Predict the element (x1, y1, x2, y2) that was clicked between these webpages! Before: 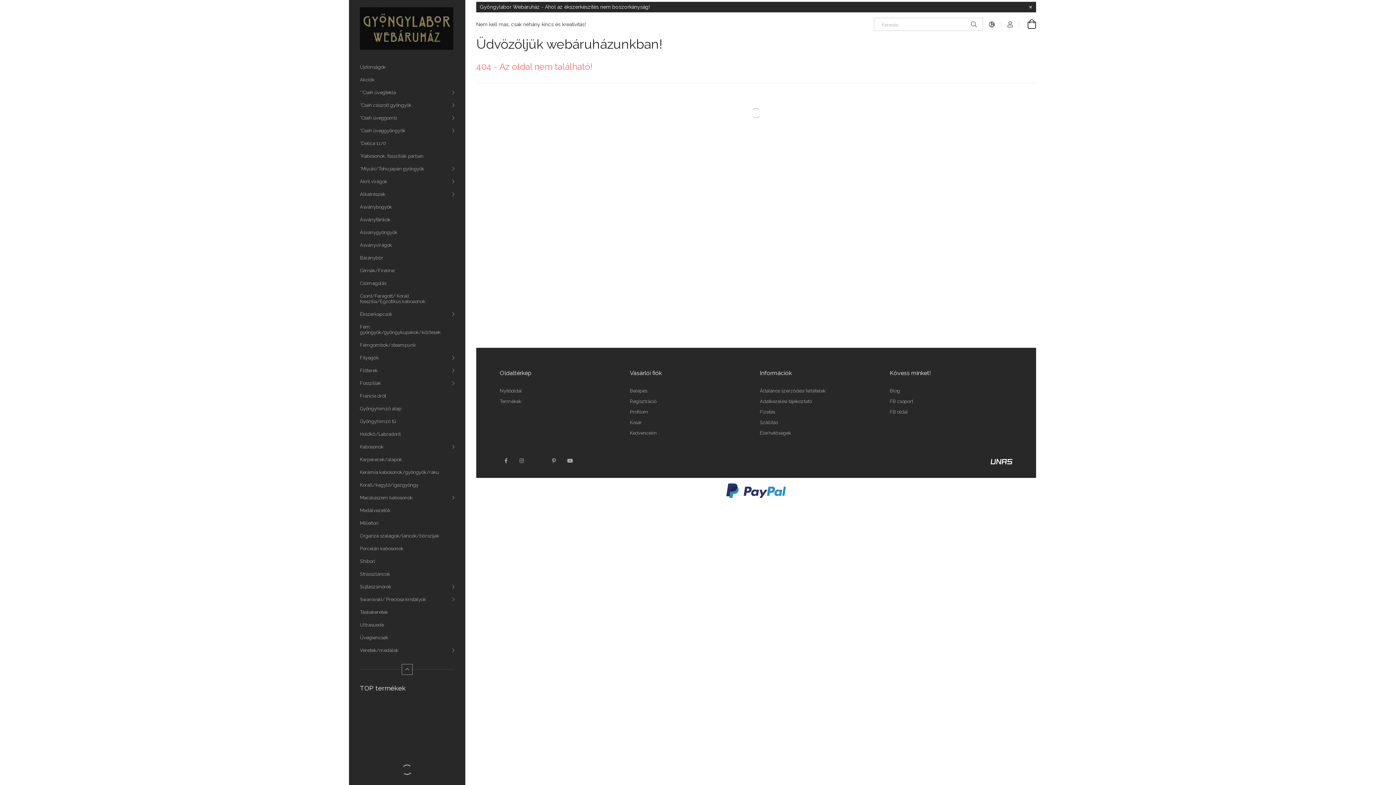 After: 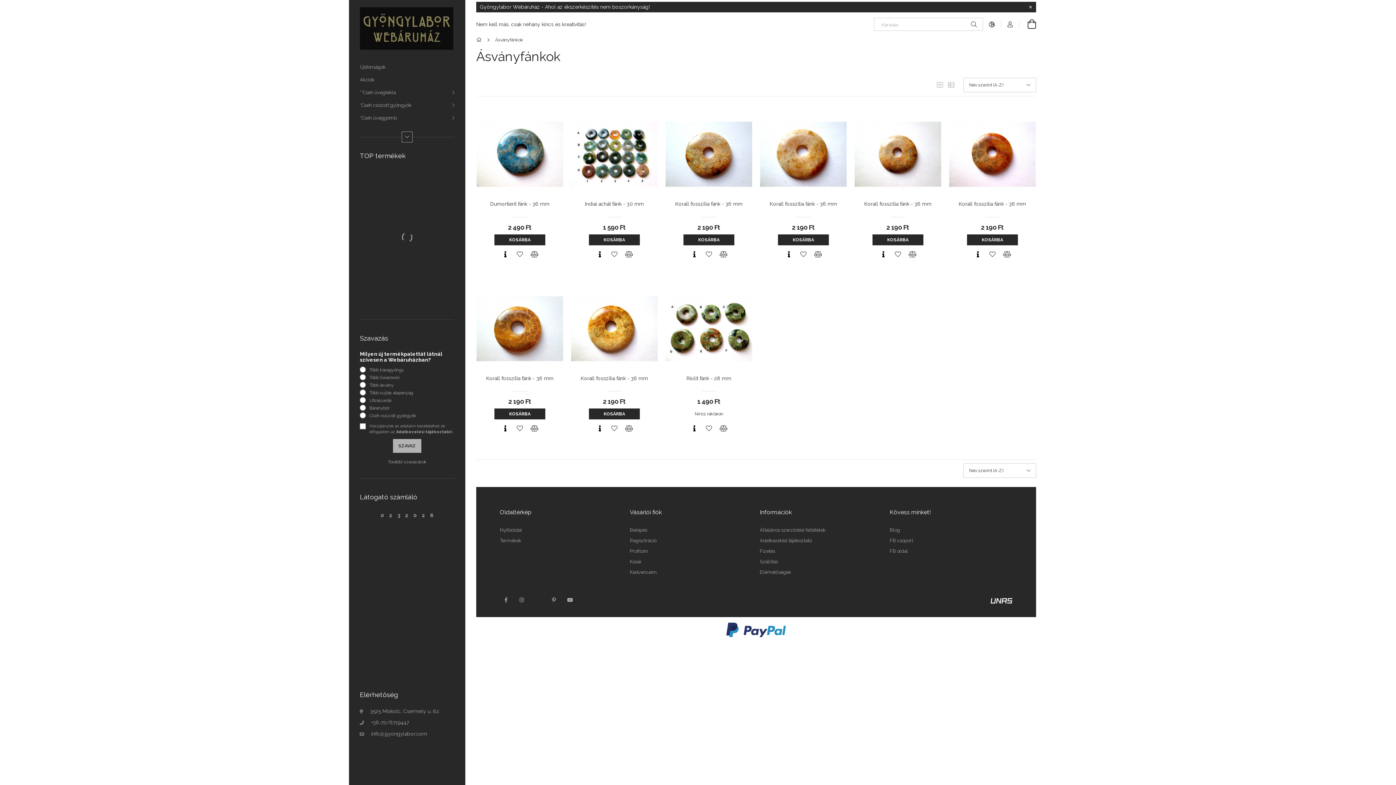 Action: bbox: (349, 213, 465, 226) label: Ásványfánkok